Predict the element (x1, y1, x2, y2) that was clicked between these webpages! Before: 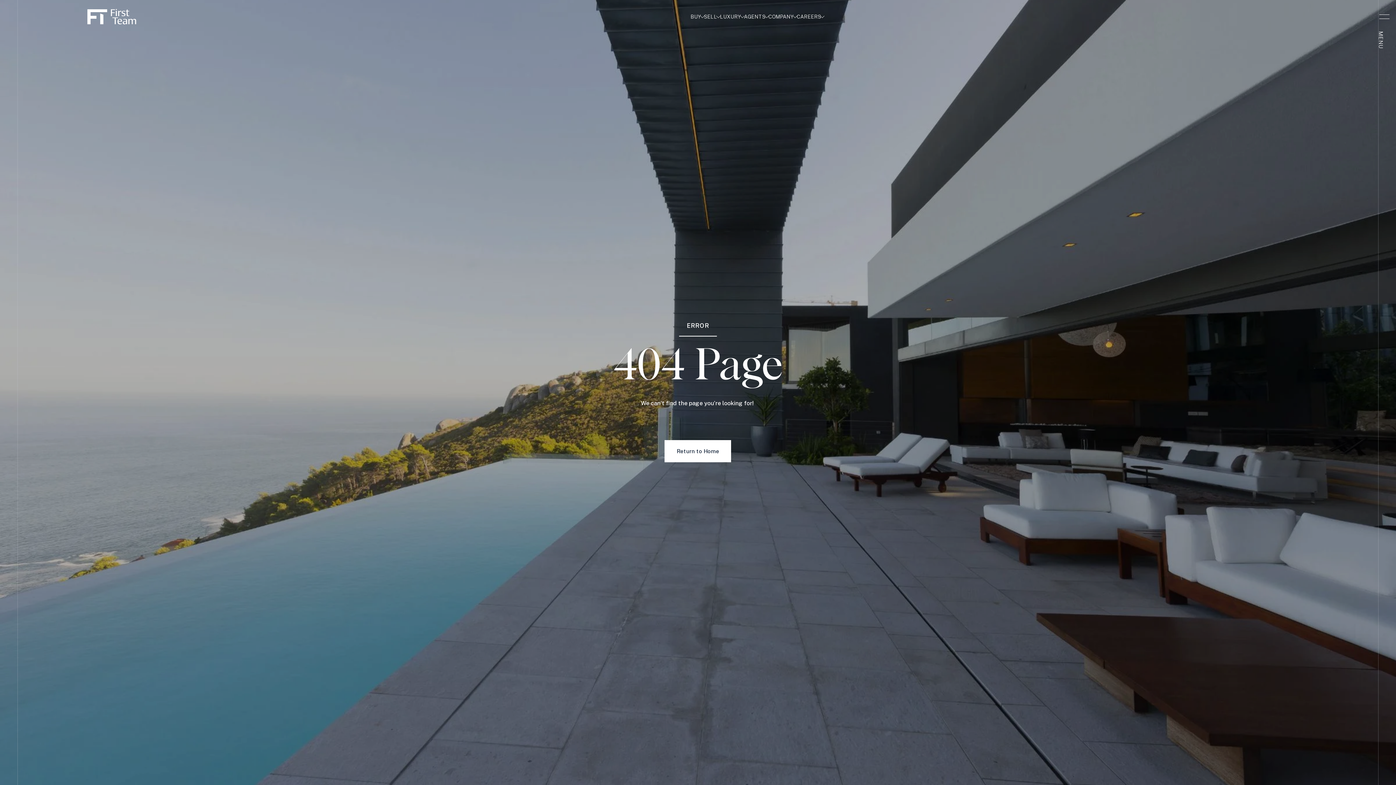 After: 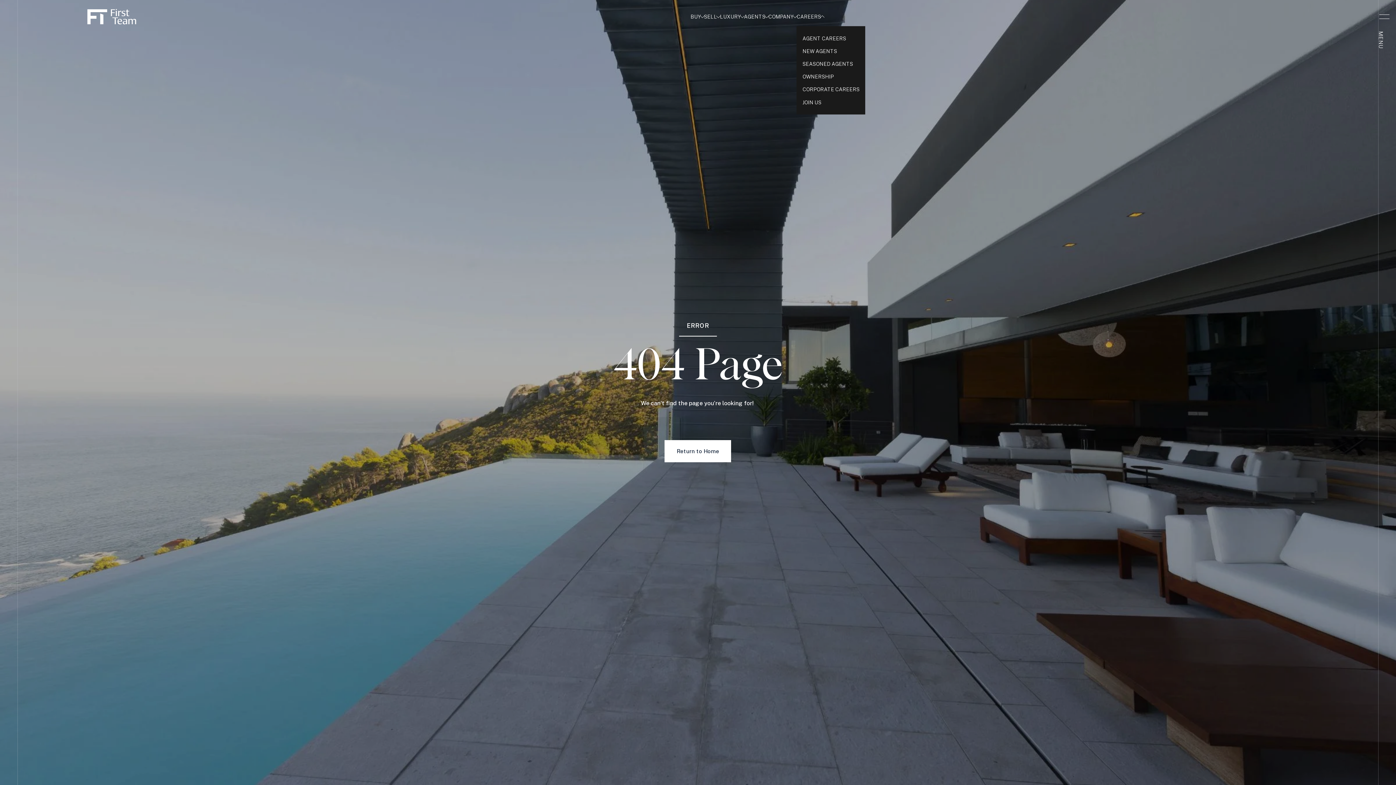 Action: bbox: (796, 13, 824, 20) label: CAREERS